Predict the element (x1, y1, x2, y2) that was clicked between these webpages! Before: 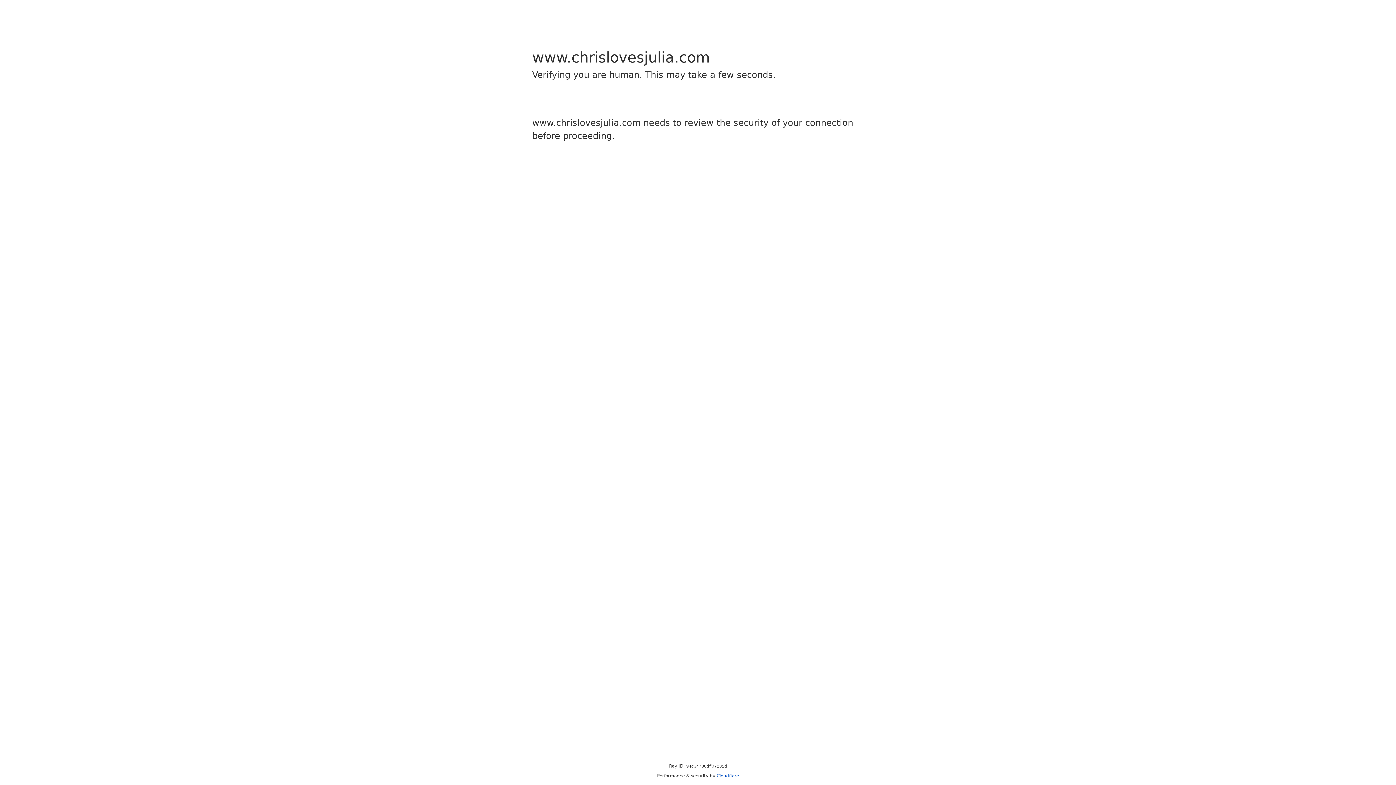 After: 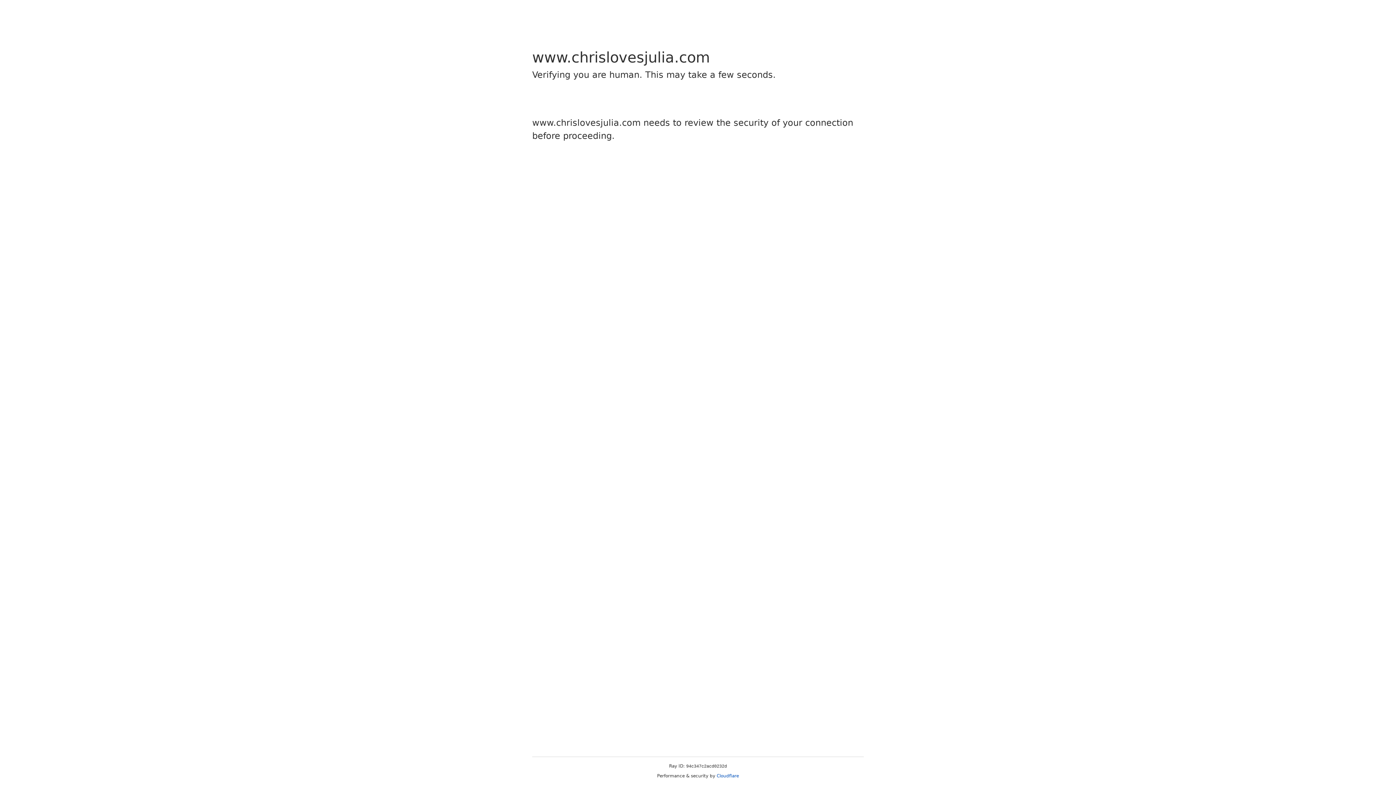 Action: label: Cloudflare bbox: (716, 773, 739, 778)